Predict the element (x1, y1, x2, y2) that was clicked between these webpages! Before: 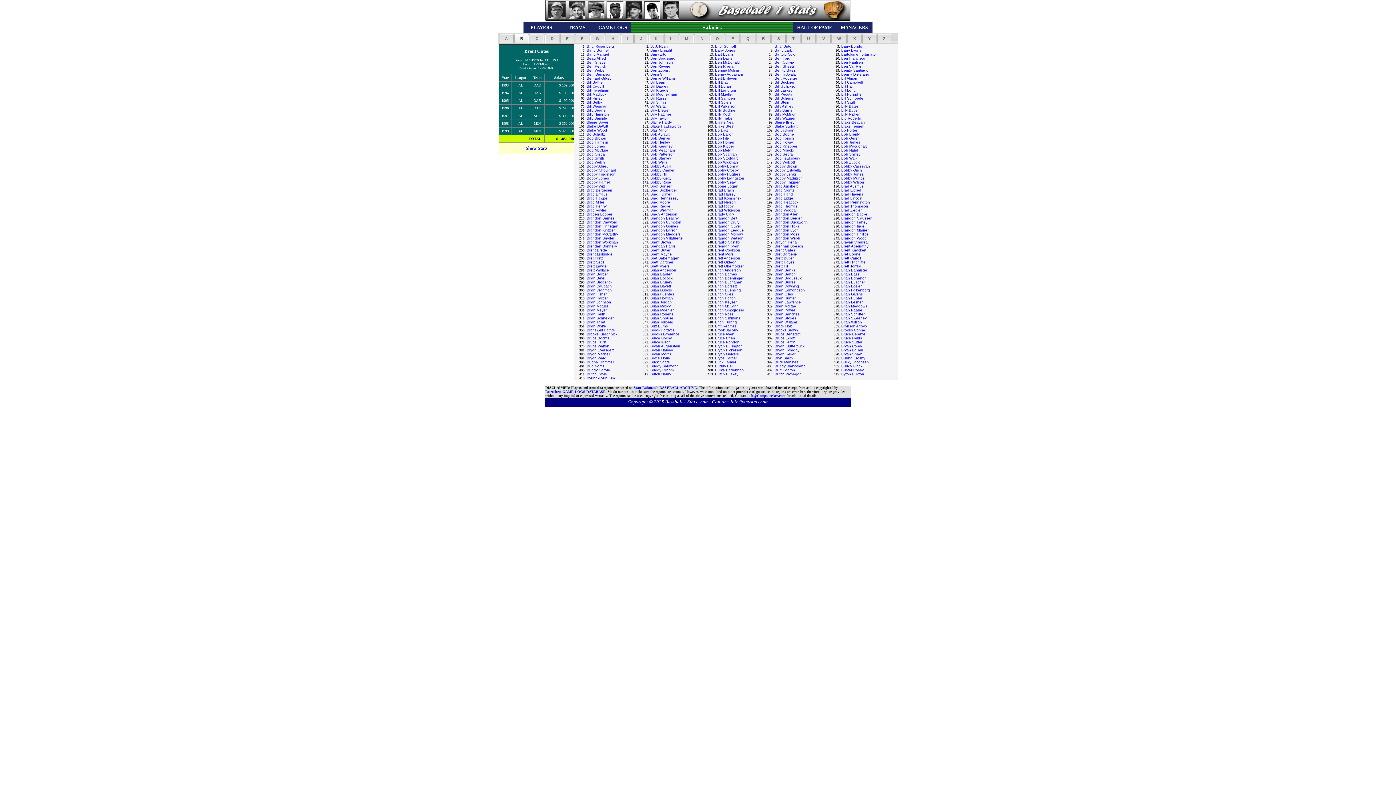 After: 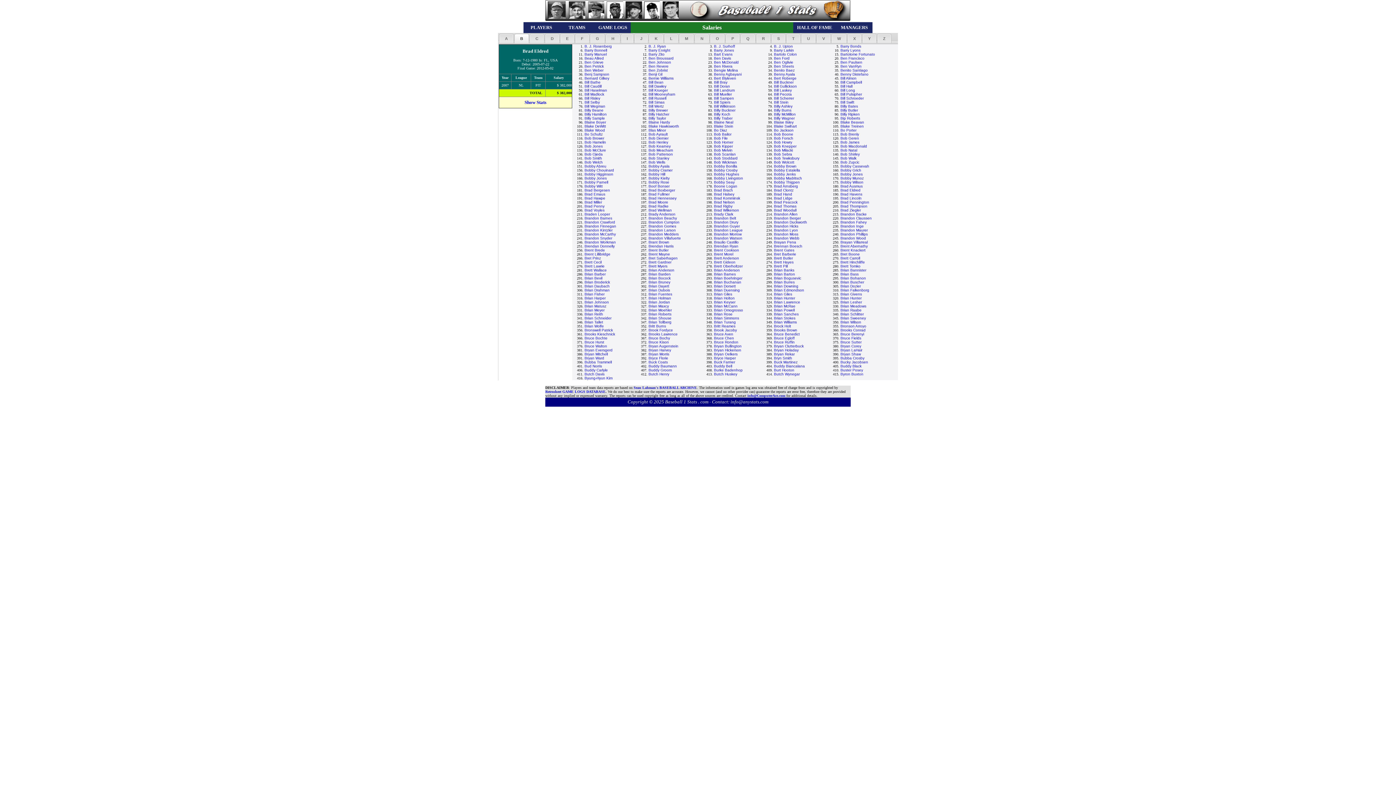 Action: bbox: (841, 188, 861, 192) label: Brad Eldred